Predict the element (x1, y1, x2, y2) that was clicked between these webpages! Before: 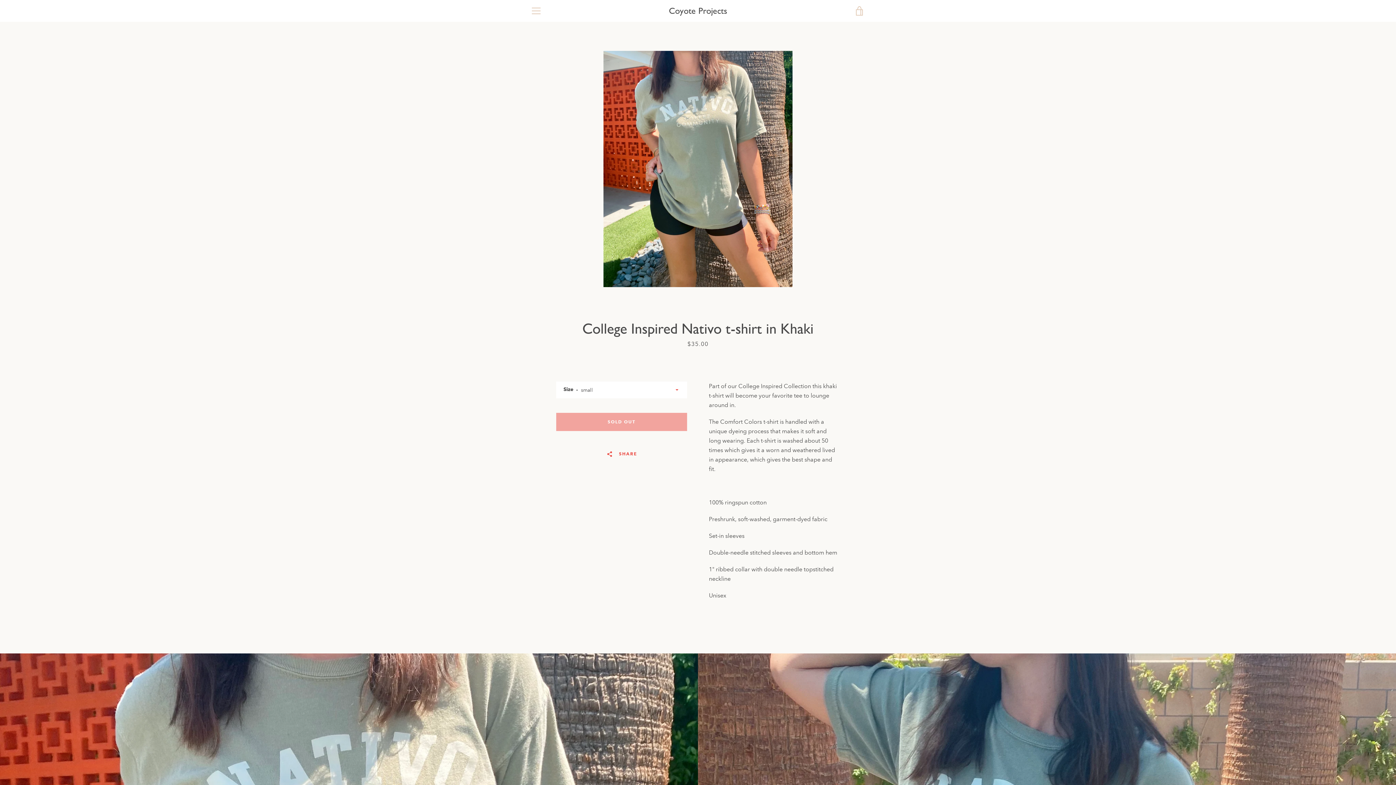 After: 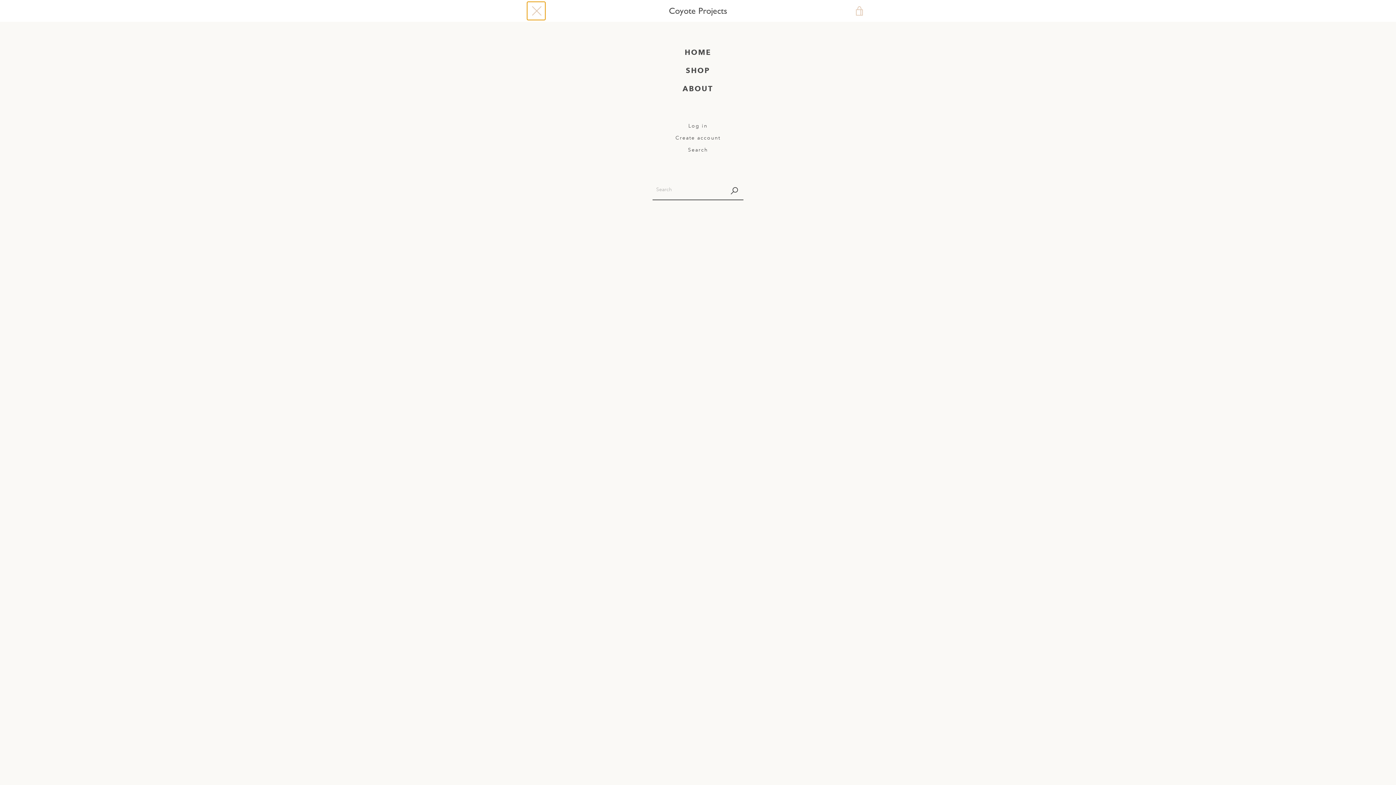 Action: bbox: (527, 1, 545, 20) label: MENU